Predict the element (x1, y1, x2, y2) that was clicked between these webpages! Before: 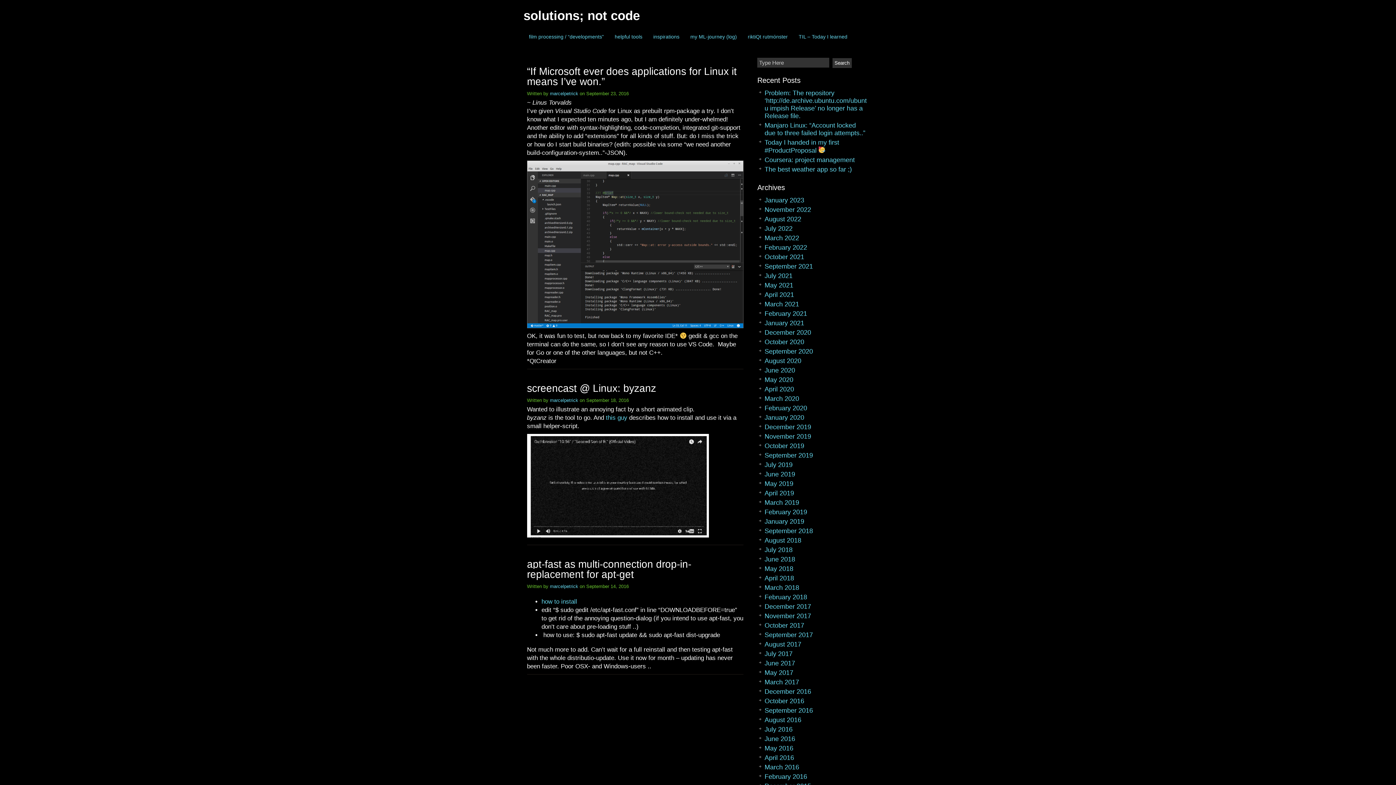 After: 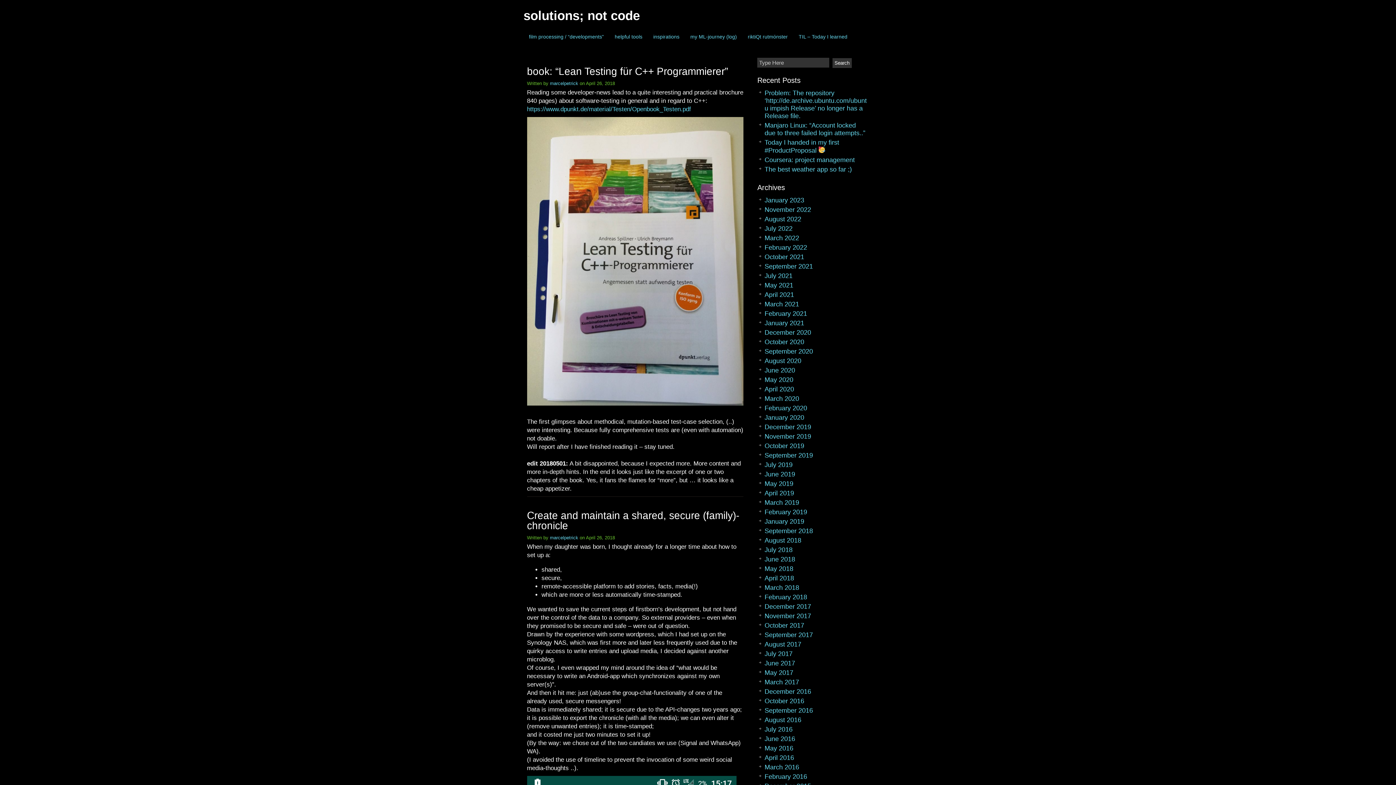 Action: label: April 2018 bbox: (764, 574, 794, 582)